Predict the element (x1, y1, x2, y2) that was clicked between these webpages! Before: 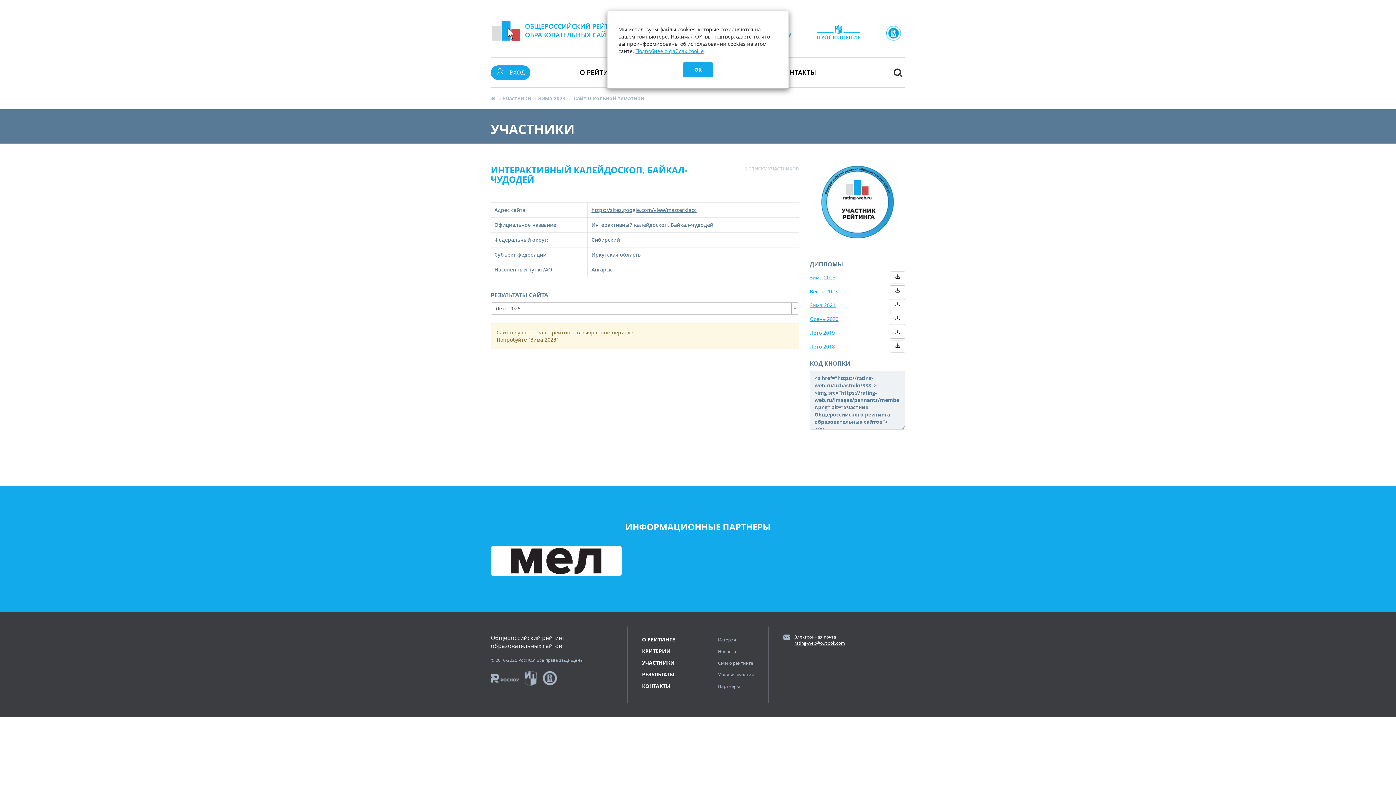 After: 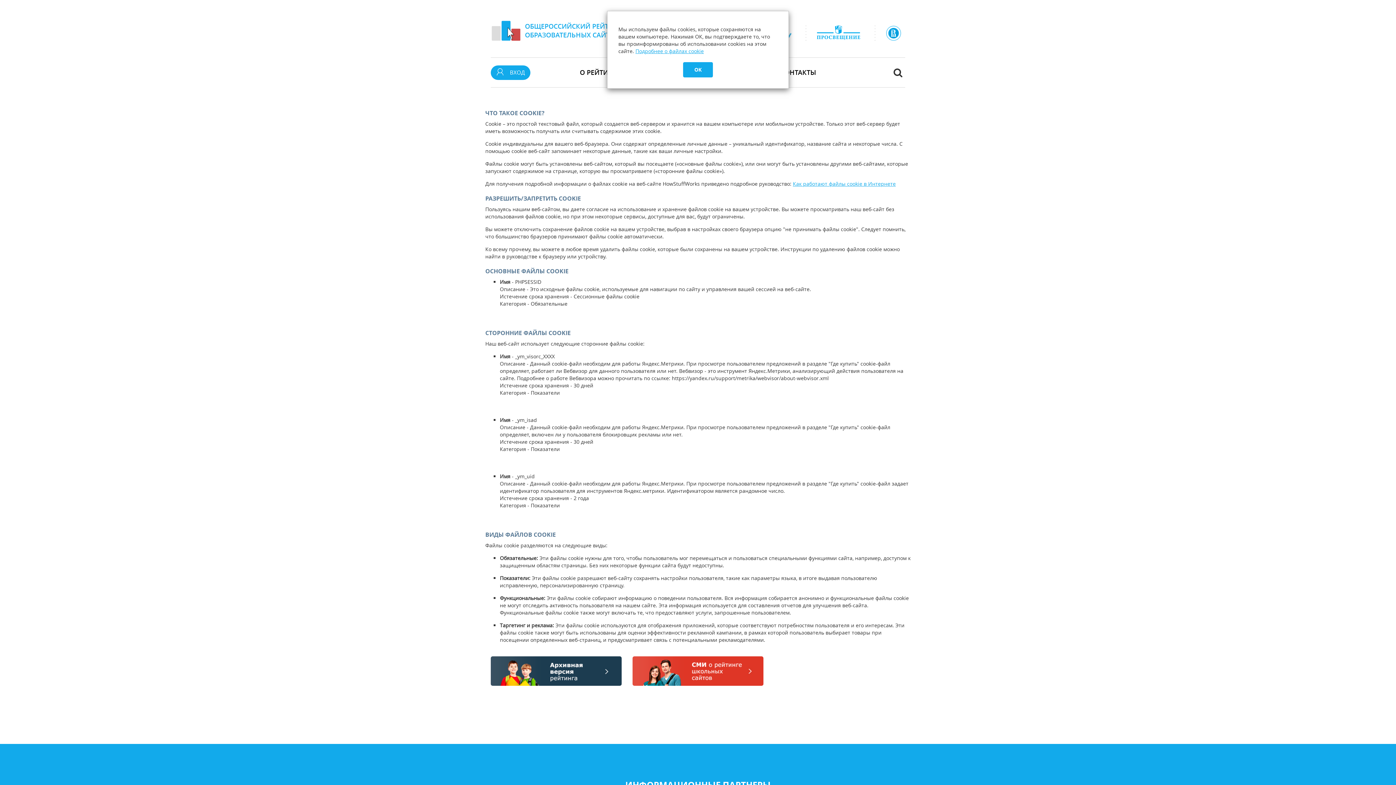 Action: bbox: (635, 47, 704, 54) label: Подробнее о файлах cookie